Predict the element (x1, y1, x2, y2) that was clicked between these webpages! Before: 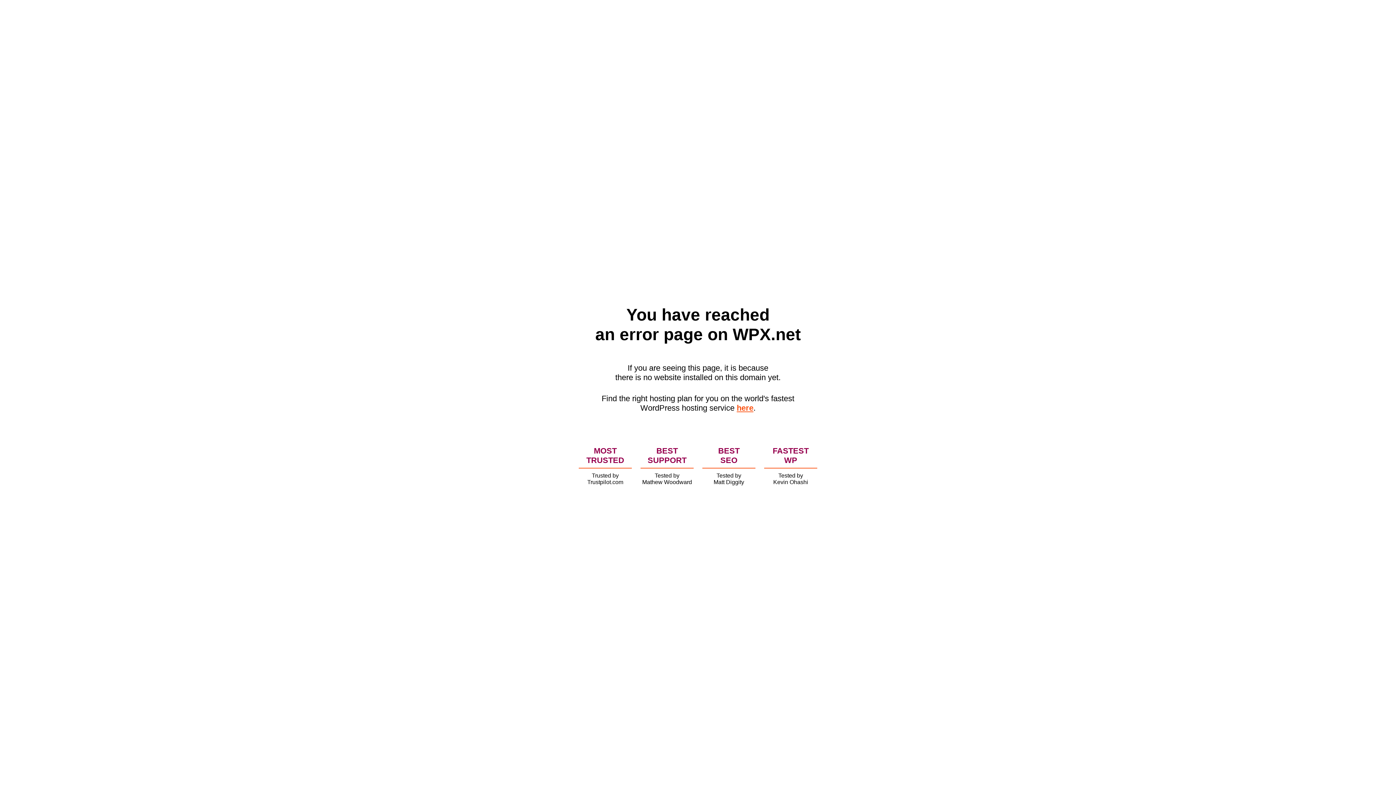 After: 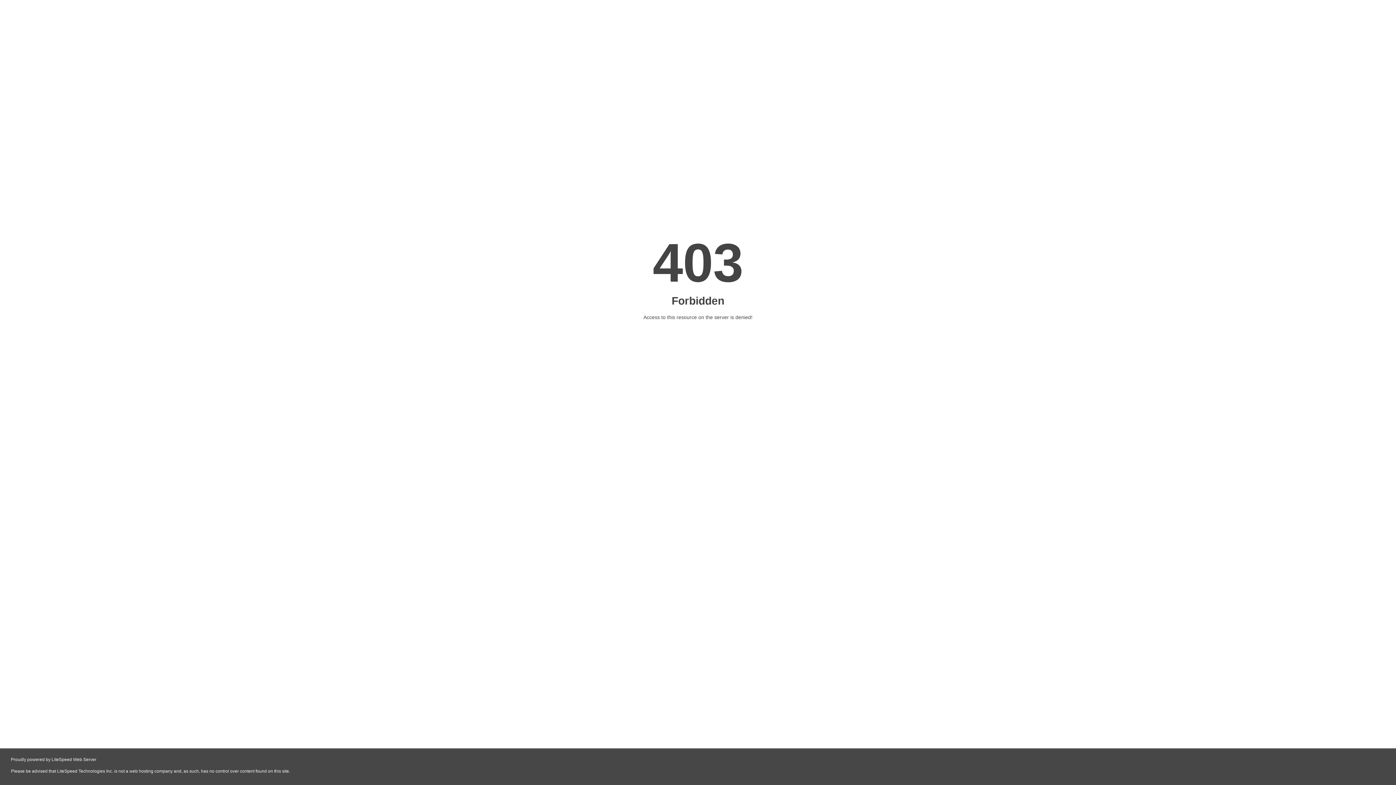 Action: label: here bbox: (736, 403, 753, 412)